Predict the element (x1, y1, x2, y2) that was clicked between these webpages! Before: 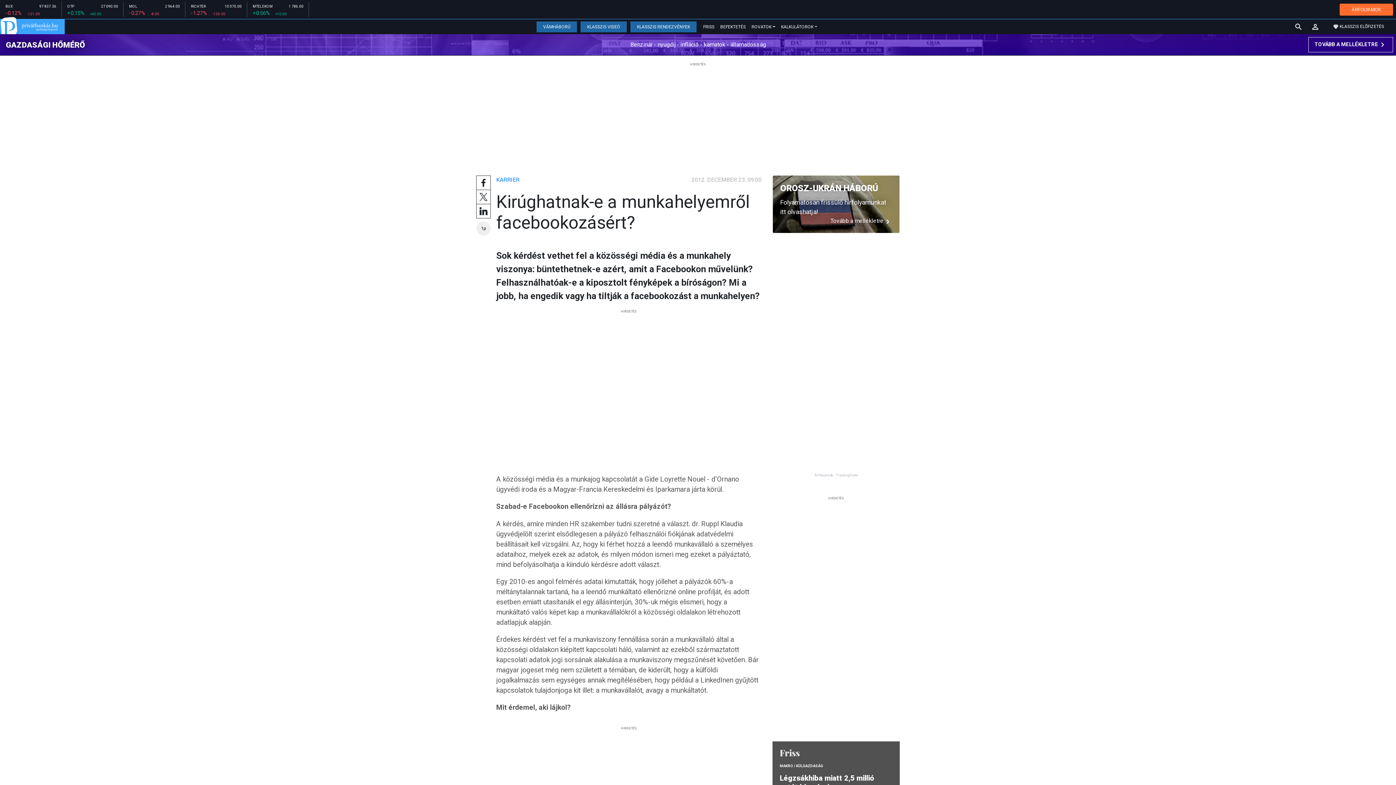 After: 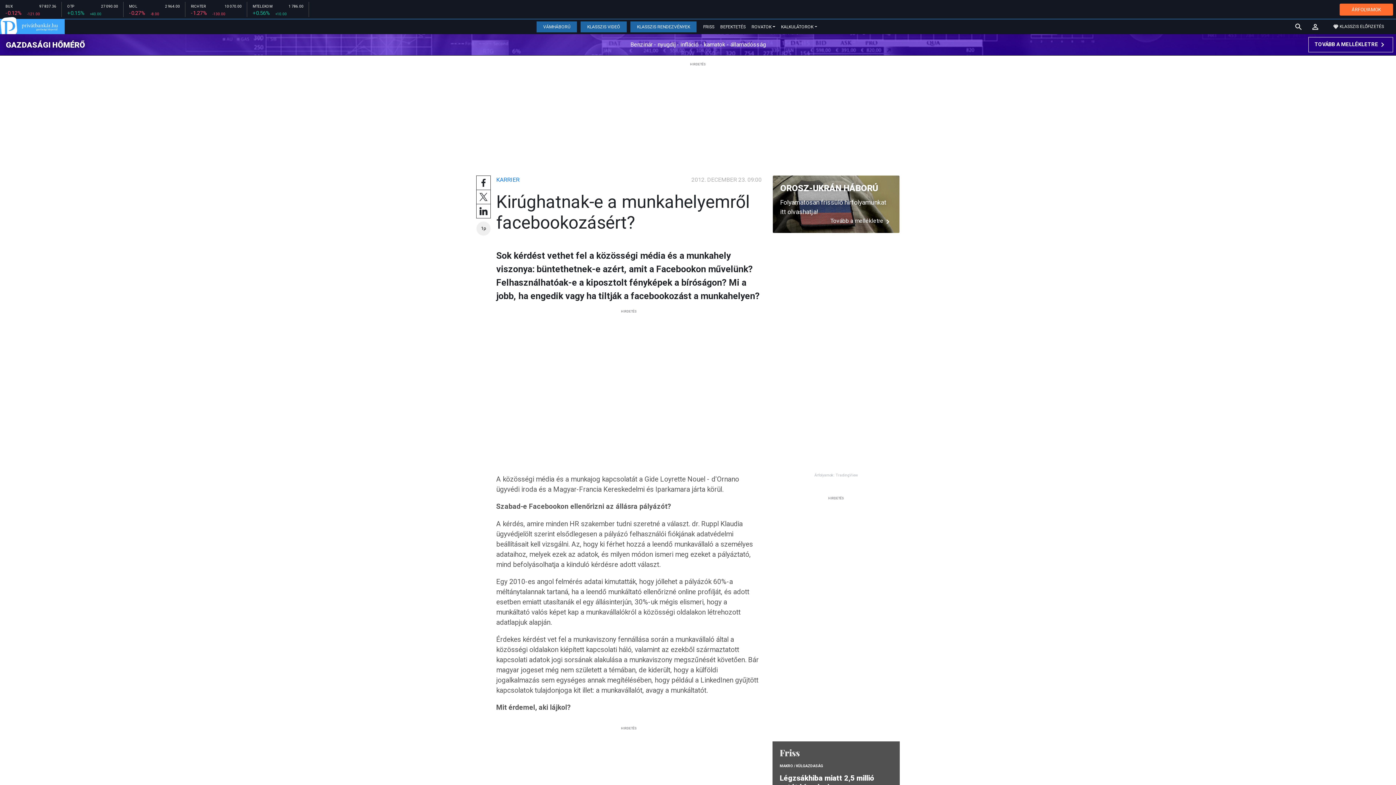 Action: bbox: (814, 472, 858, 477) label: Árfolyamok: TradingView